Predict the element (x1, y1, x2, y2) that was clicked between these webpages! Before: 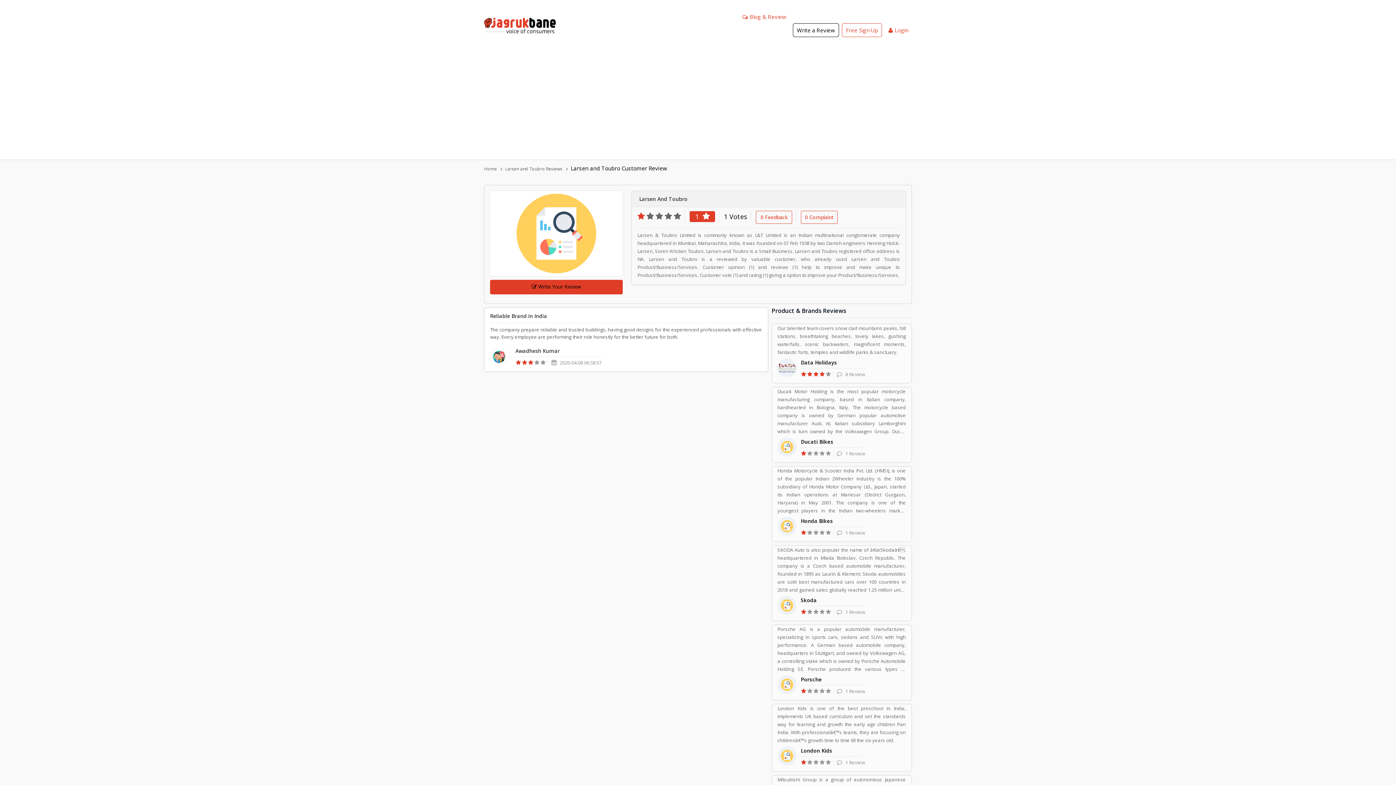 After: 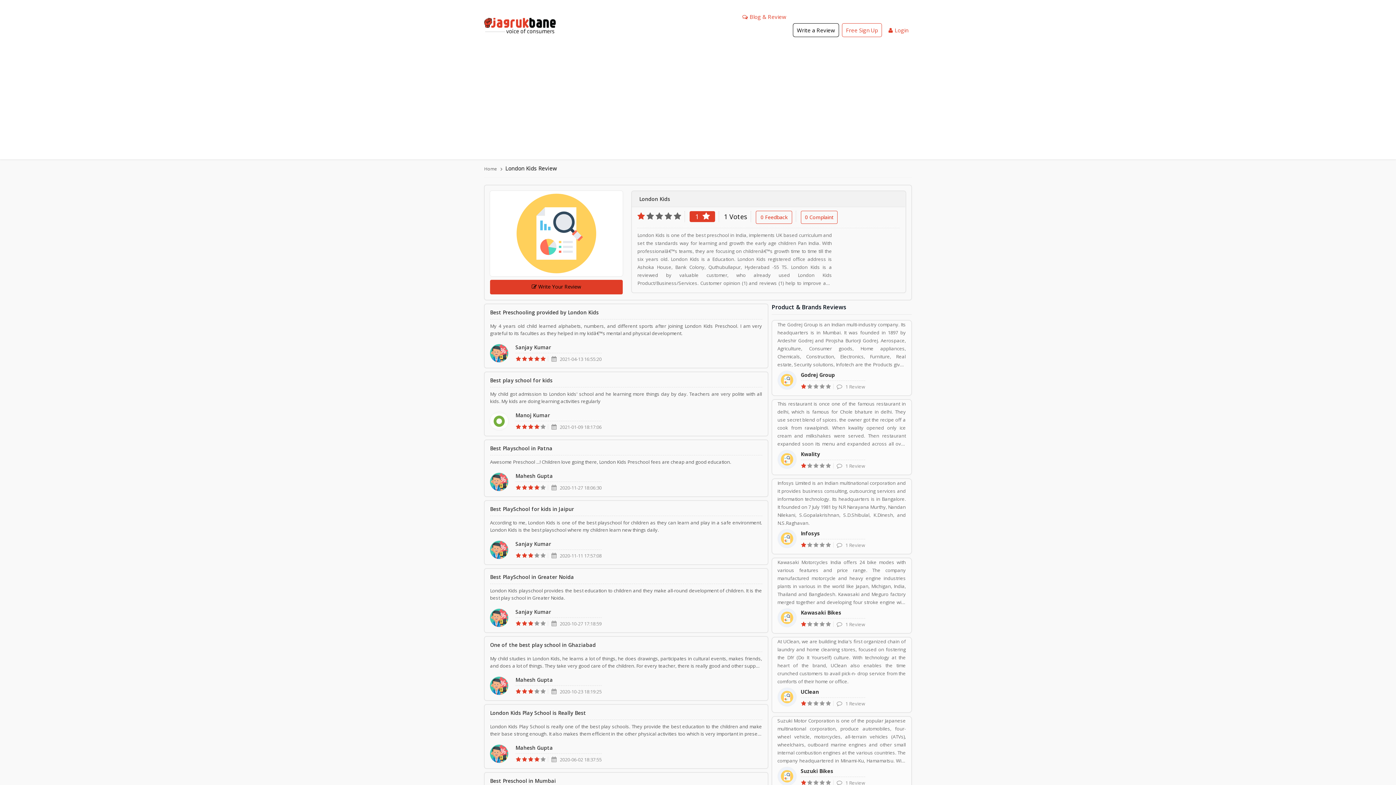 Action: label: London Kids bbox: (800, 747, 832, 754)